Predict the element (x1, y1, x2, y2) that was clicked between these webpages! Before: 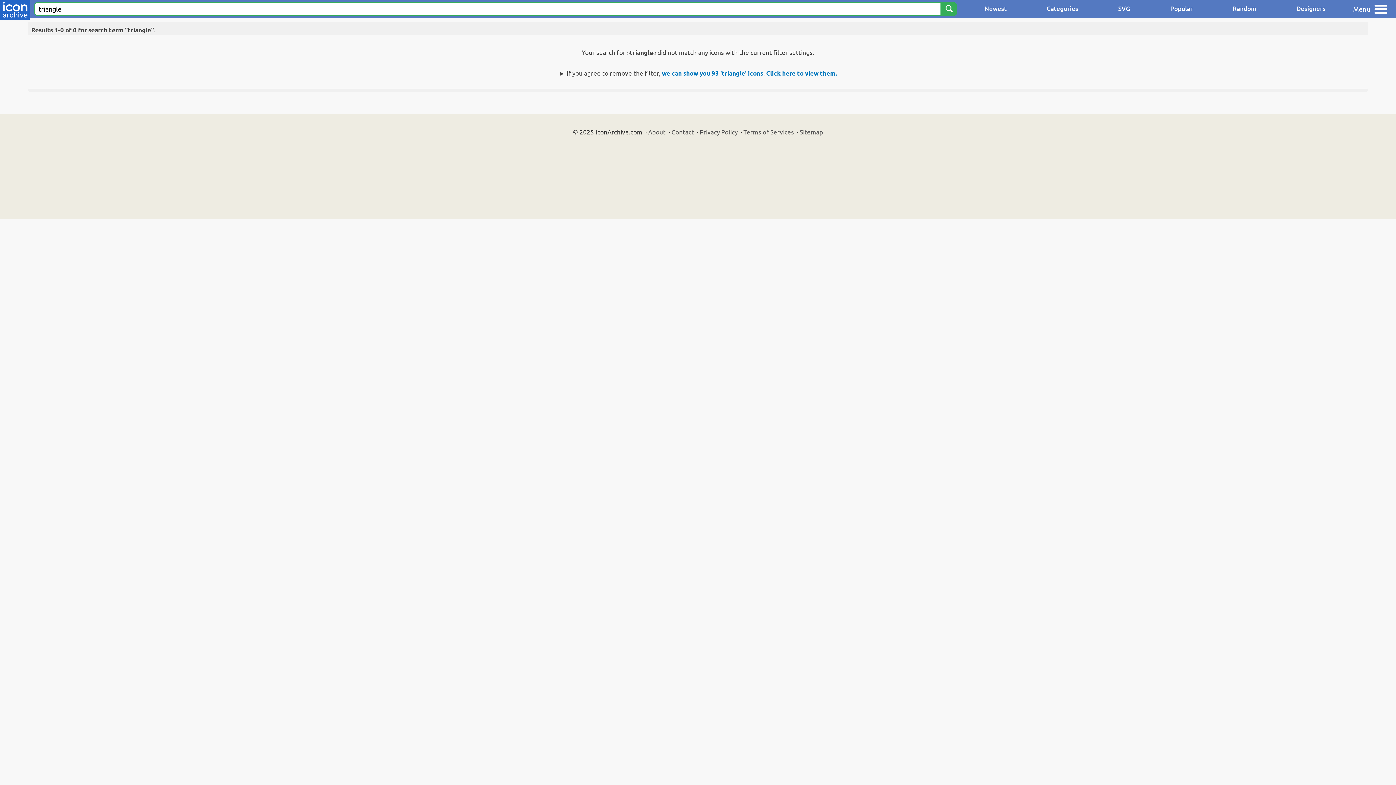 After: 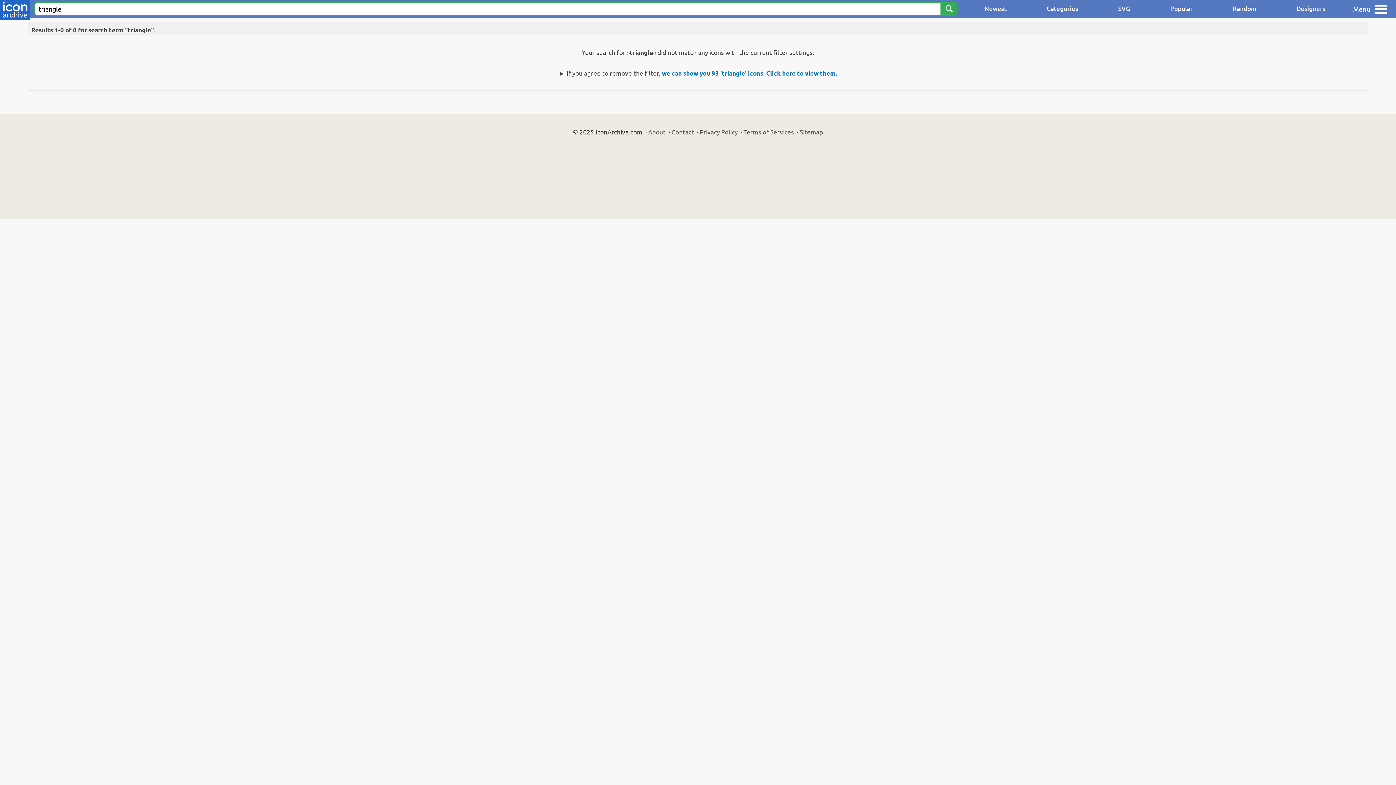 Action: bbox: (940, 2, 957, 16) label: Search